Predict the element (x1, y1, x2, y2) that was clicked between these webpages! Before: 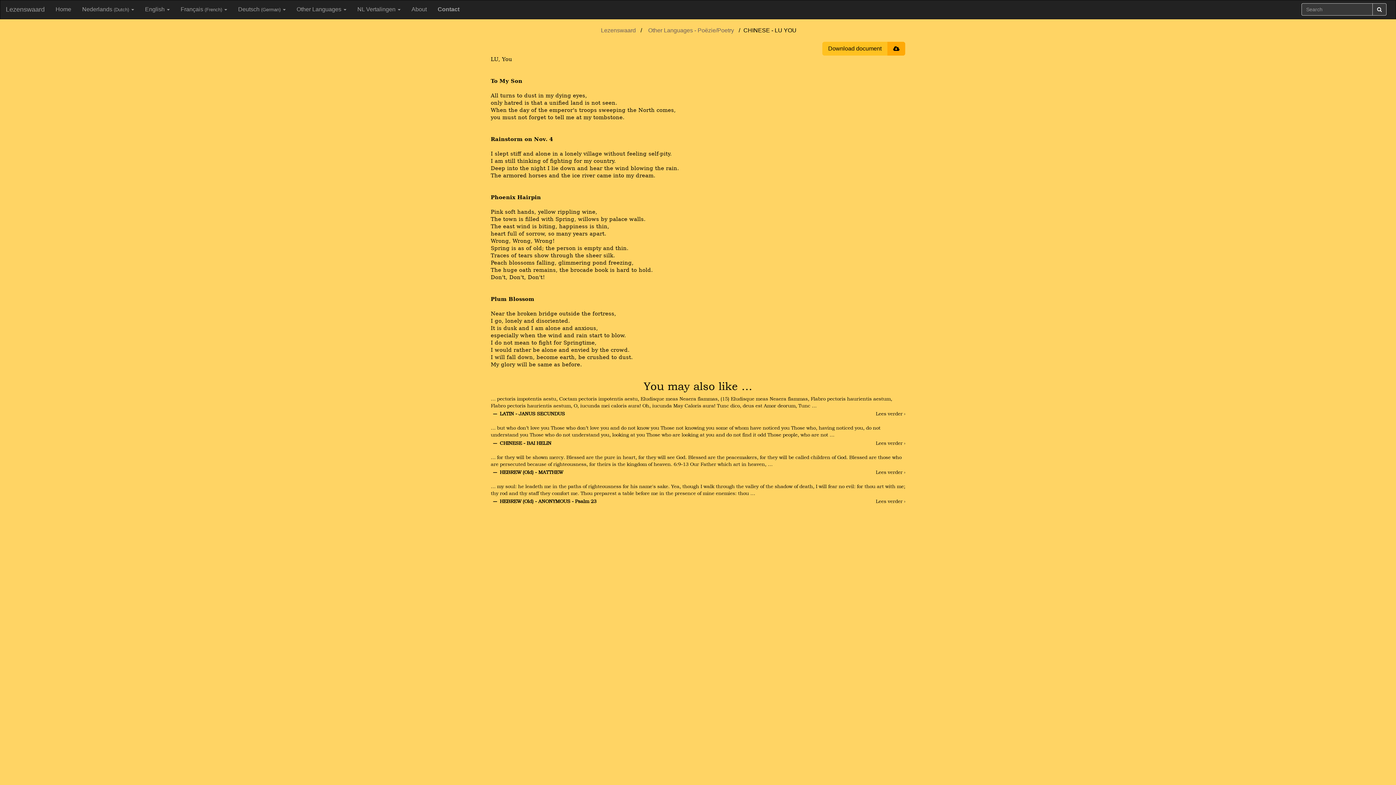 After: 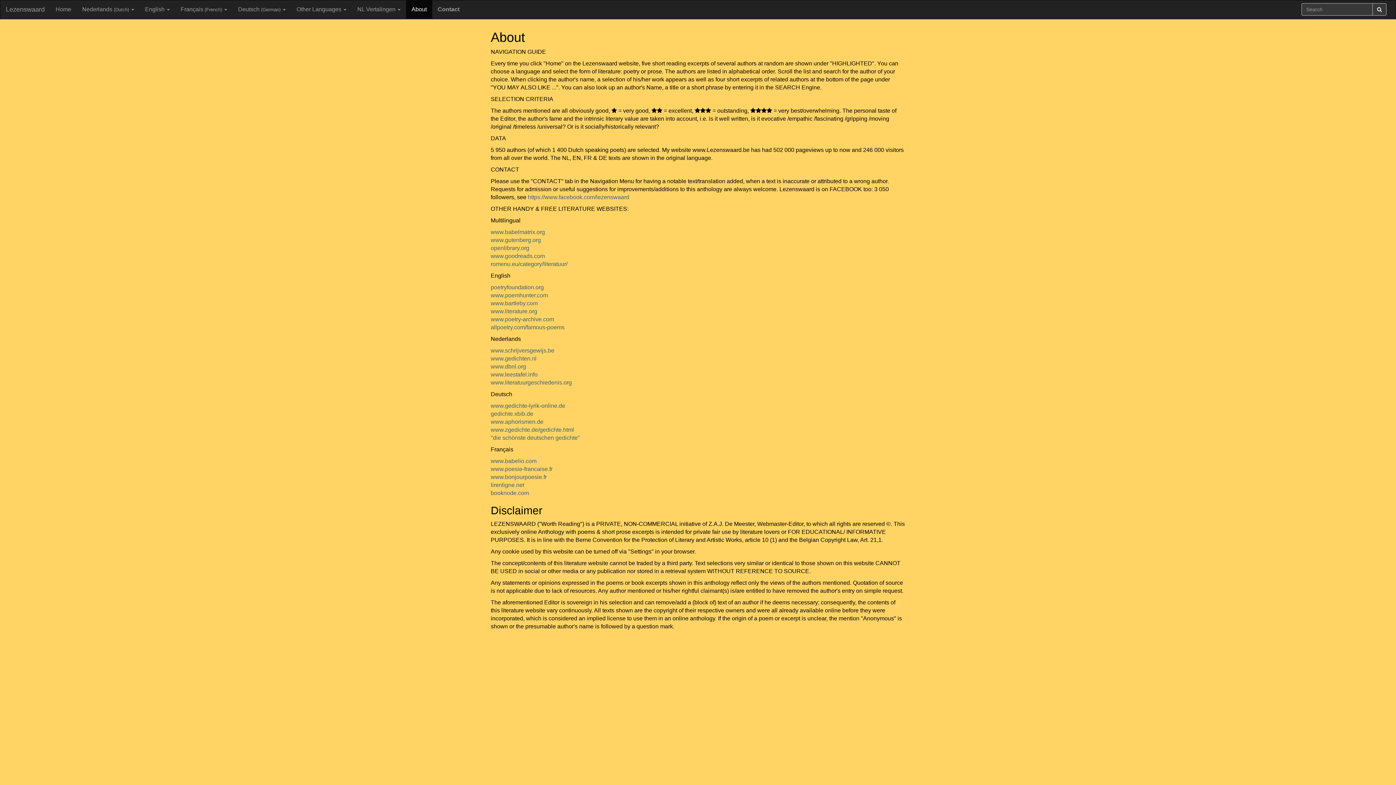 Action: label: About bbox: (406, 0, 432, 18)